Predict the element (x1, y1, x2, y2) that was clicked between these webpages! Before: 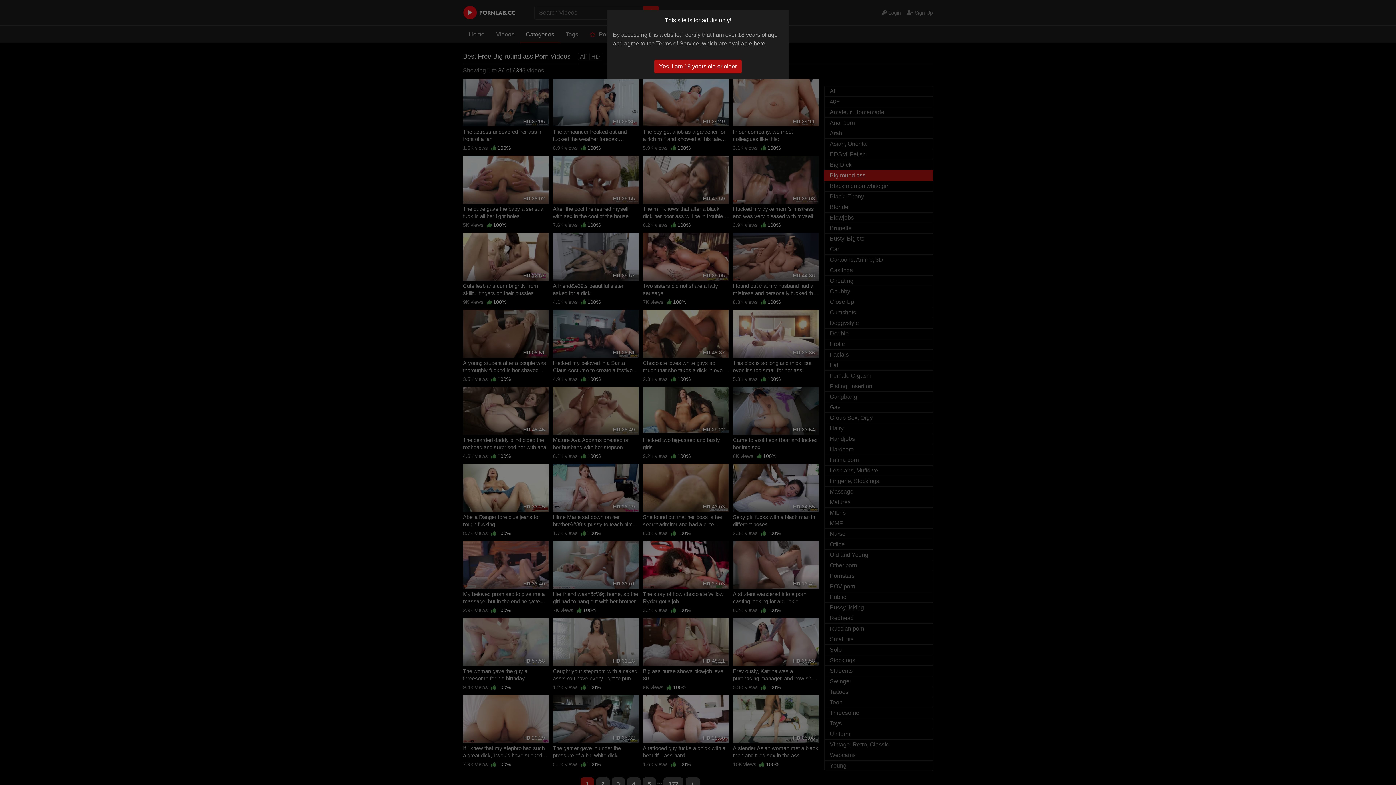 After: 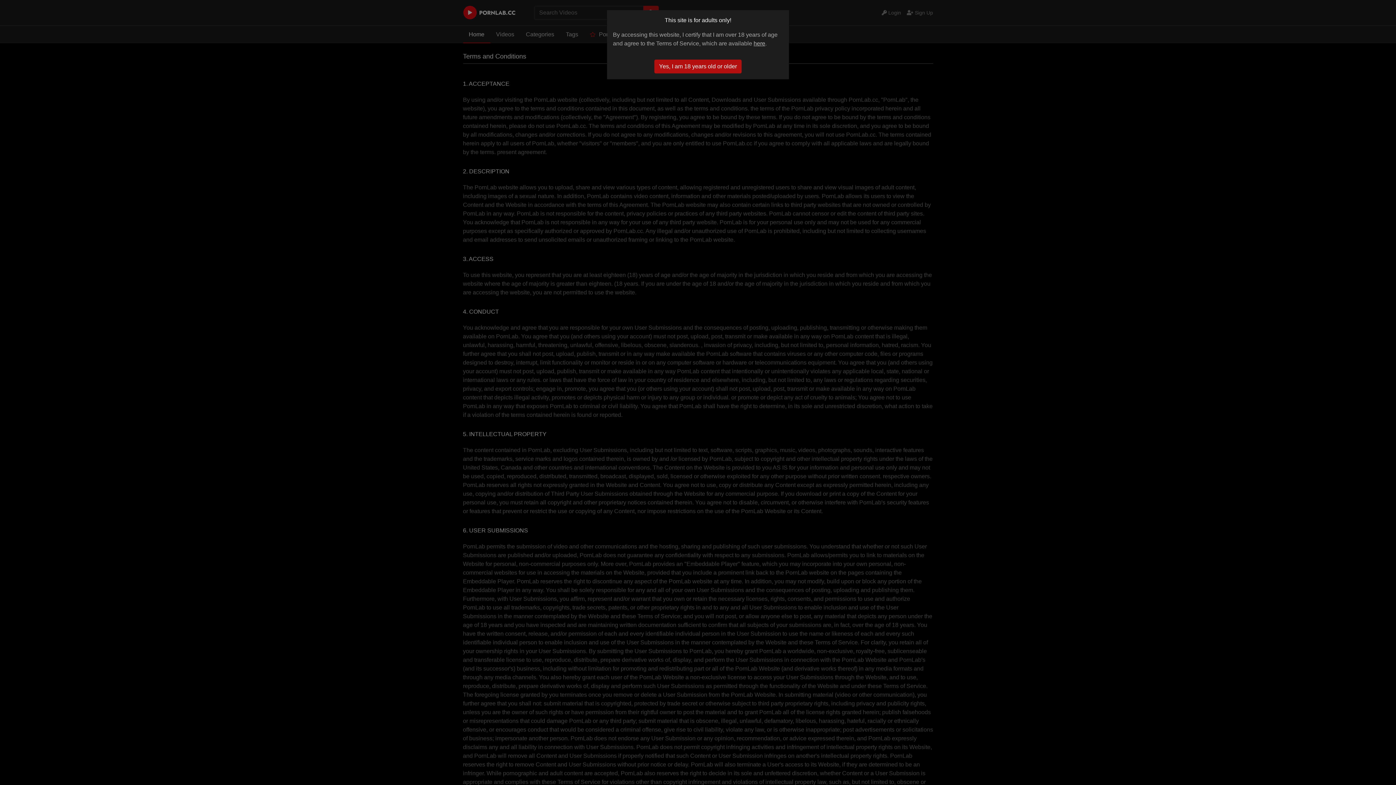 Action: bbox: (753, 40, 765, 46) label: here